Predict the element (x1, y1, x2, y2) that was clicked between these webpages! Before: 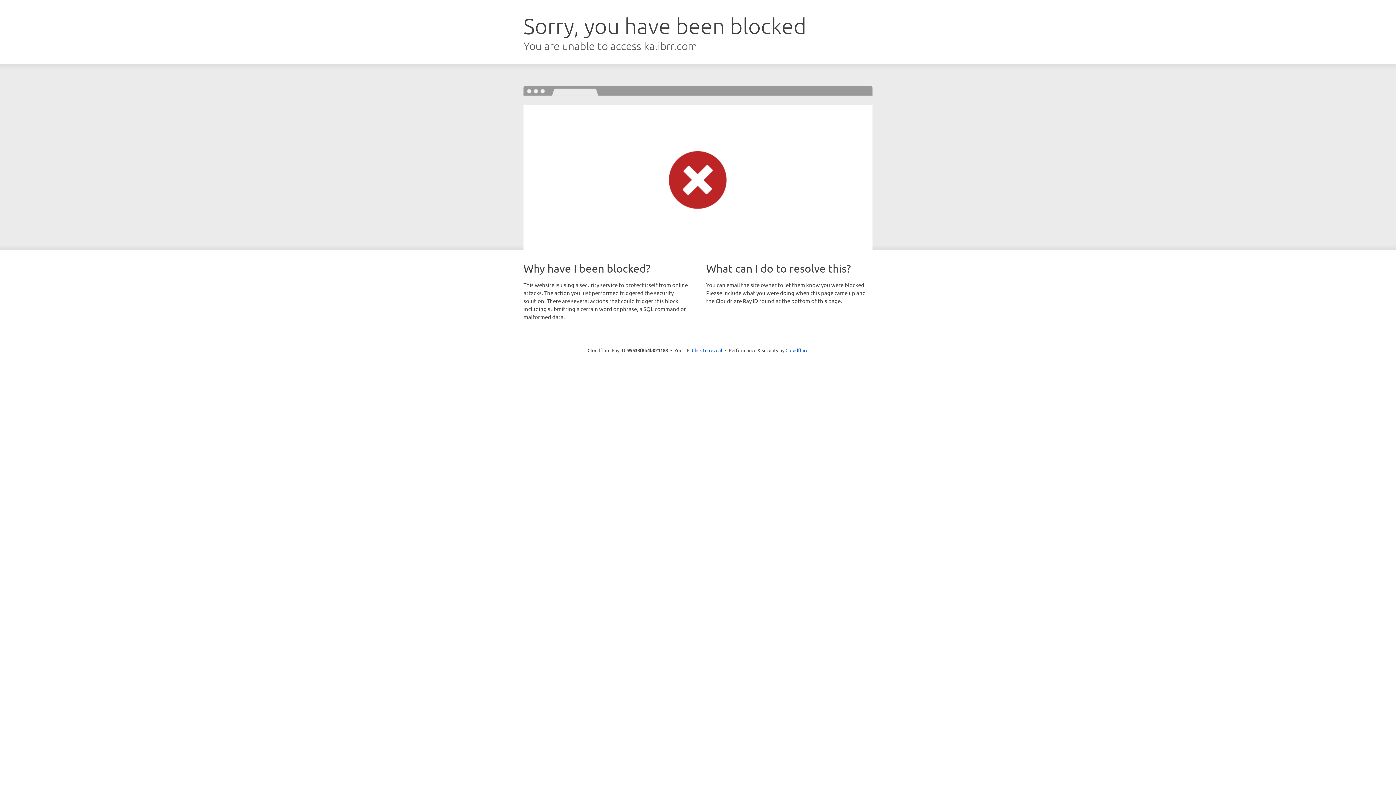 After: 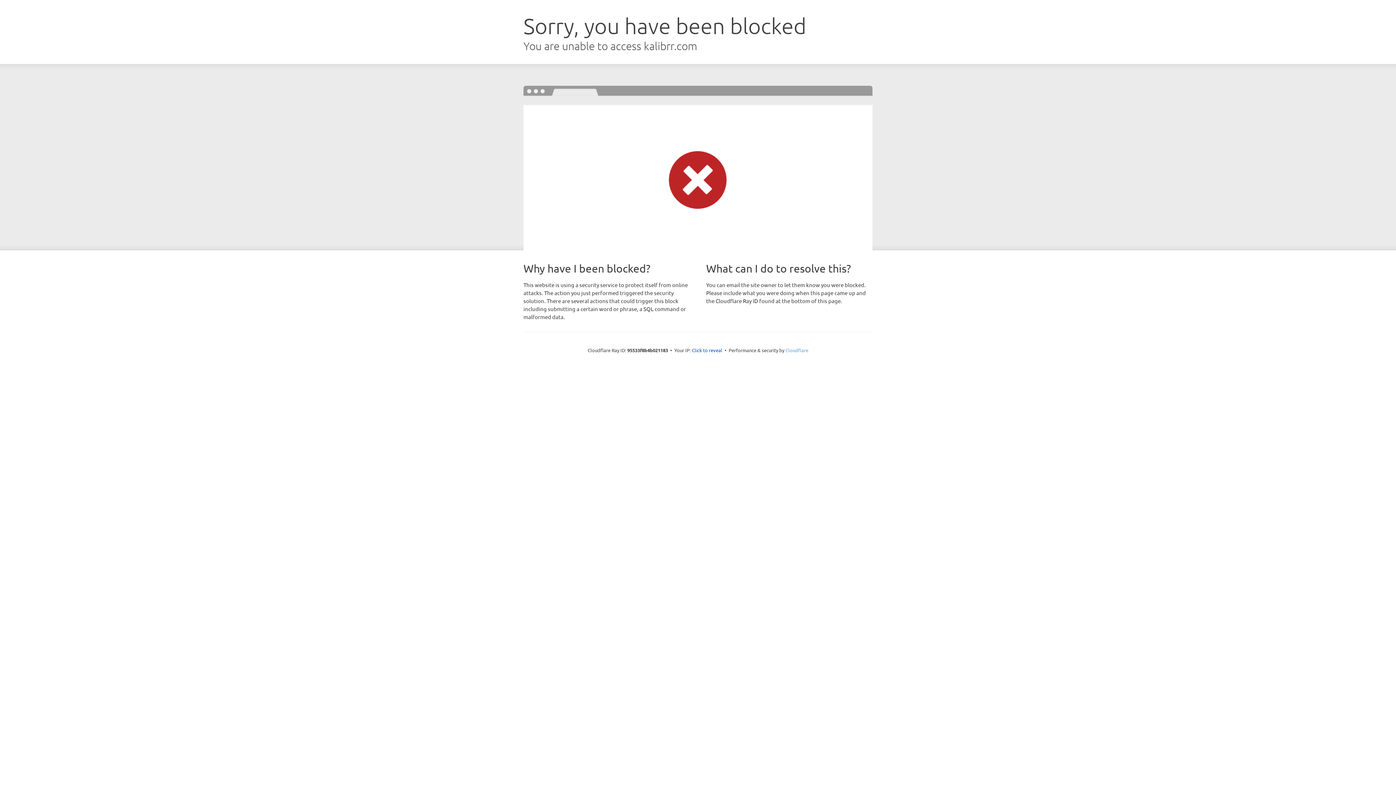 Action: label: Cloudflare bbox: (785, 347, 808, 353)